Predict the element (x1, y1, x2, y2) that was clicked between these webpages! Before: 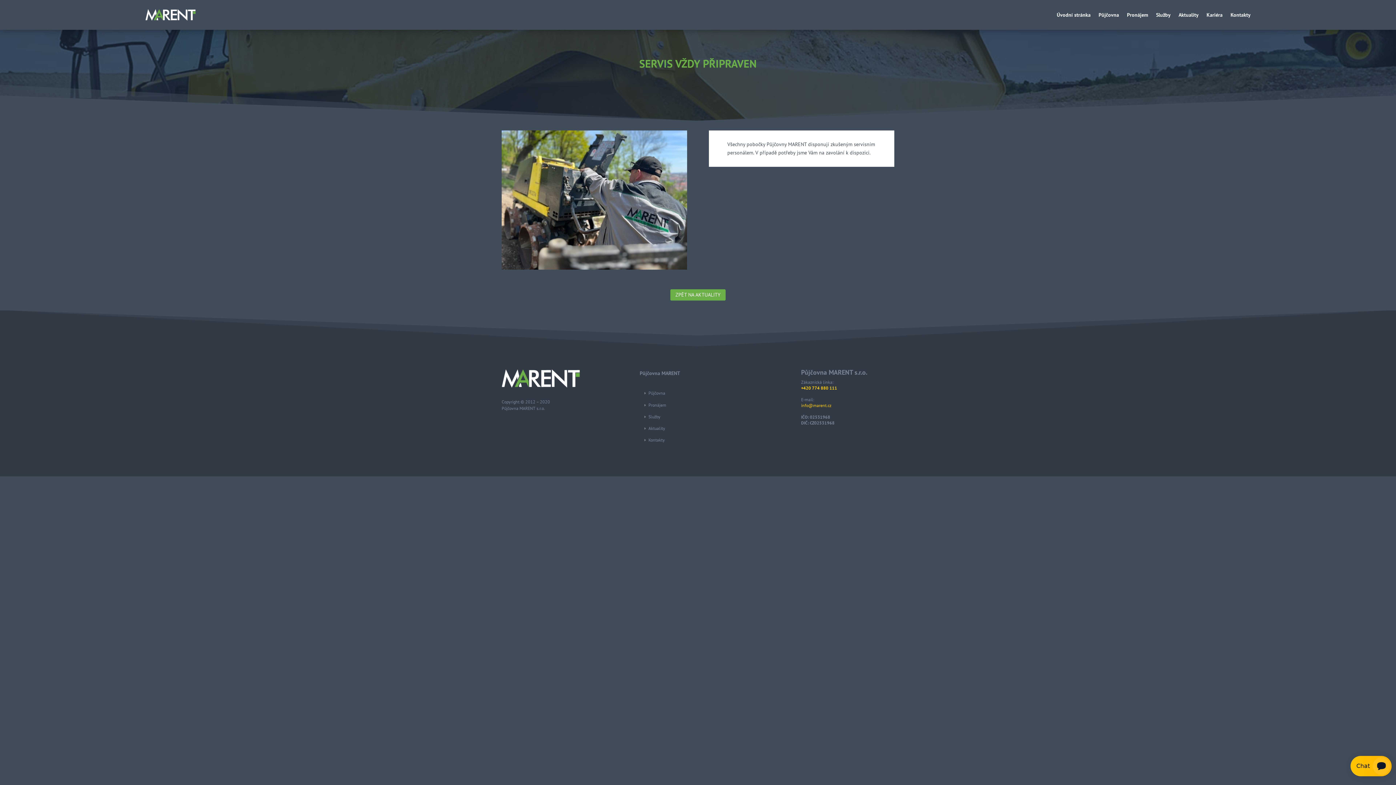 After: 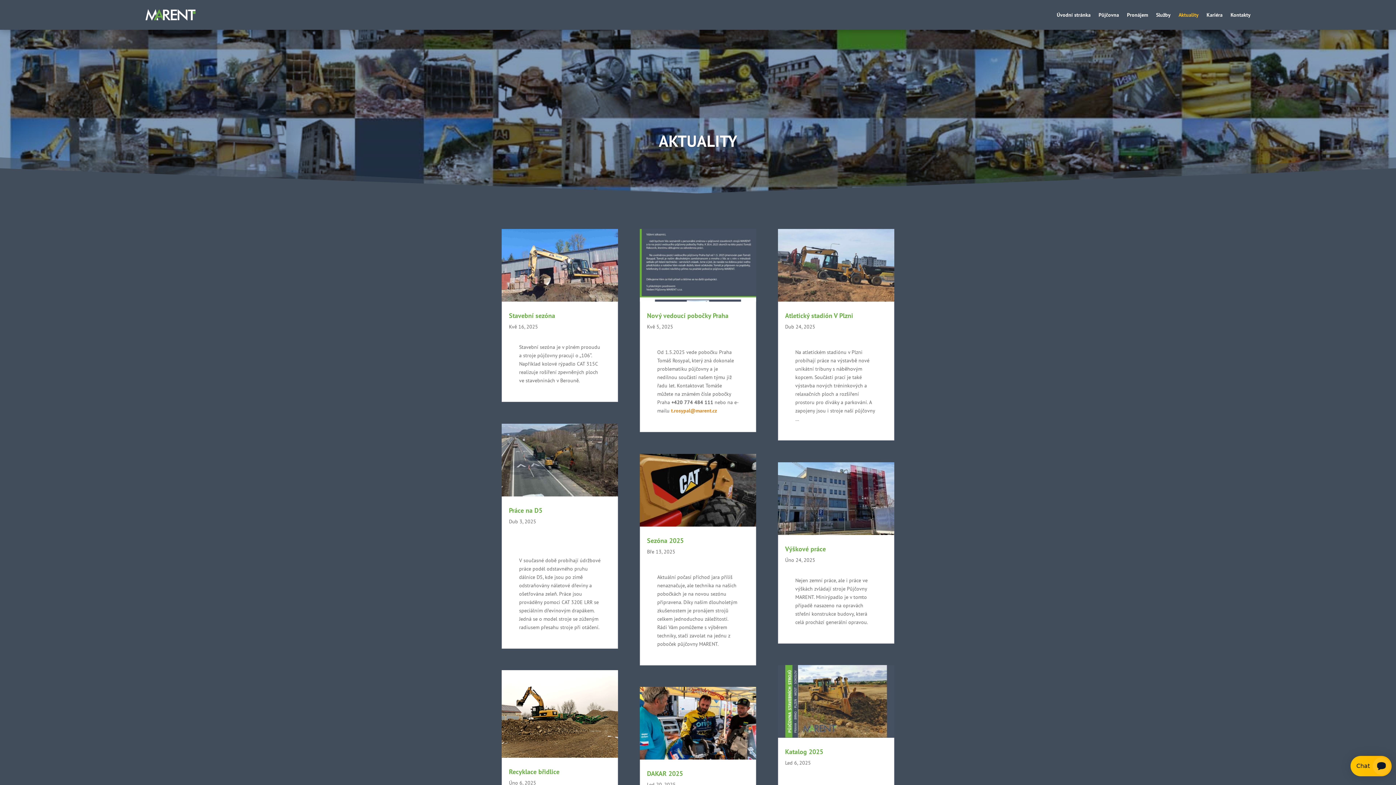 Action: label: Aktuality bbox: (639, 423, 668, 433)